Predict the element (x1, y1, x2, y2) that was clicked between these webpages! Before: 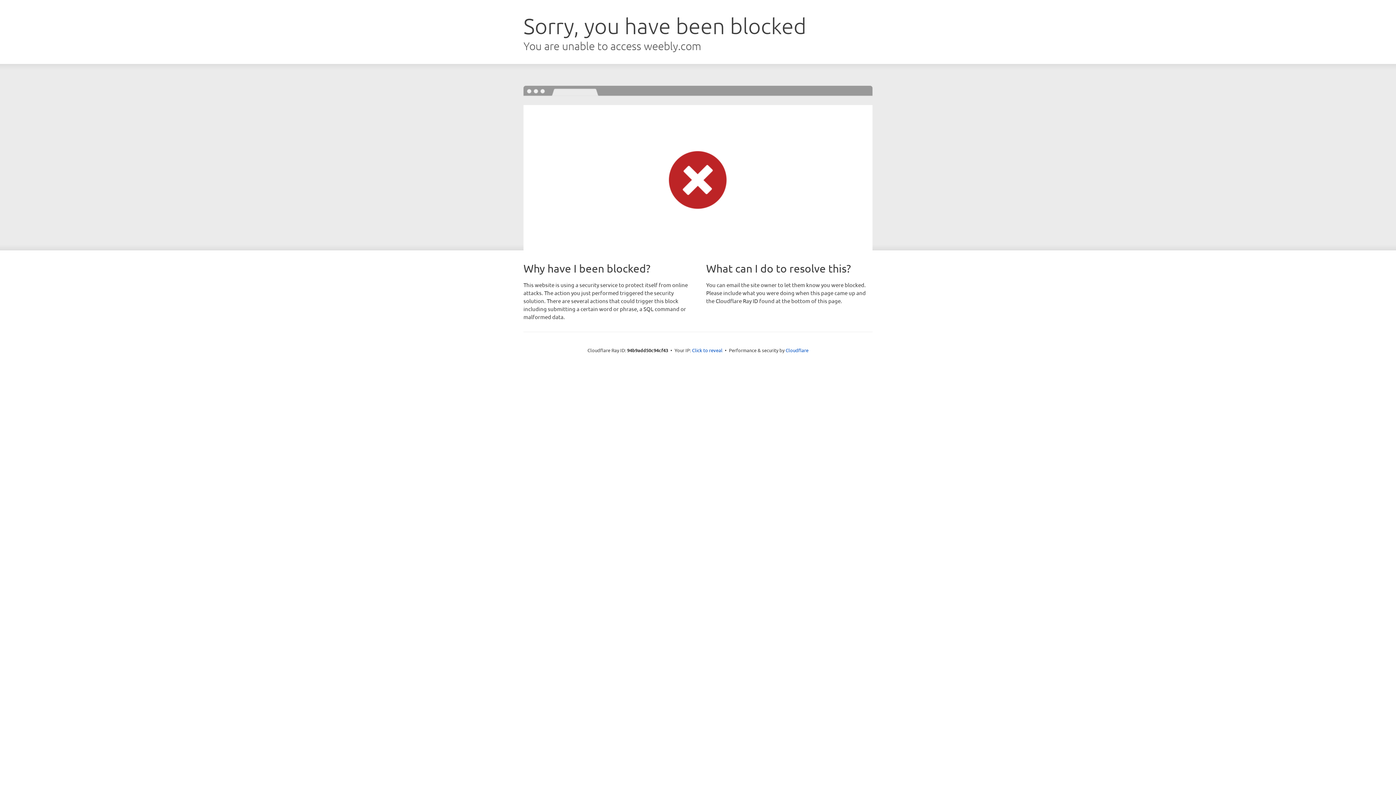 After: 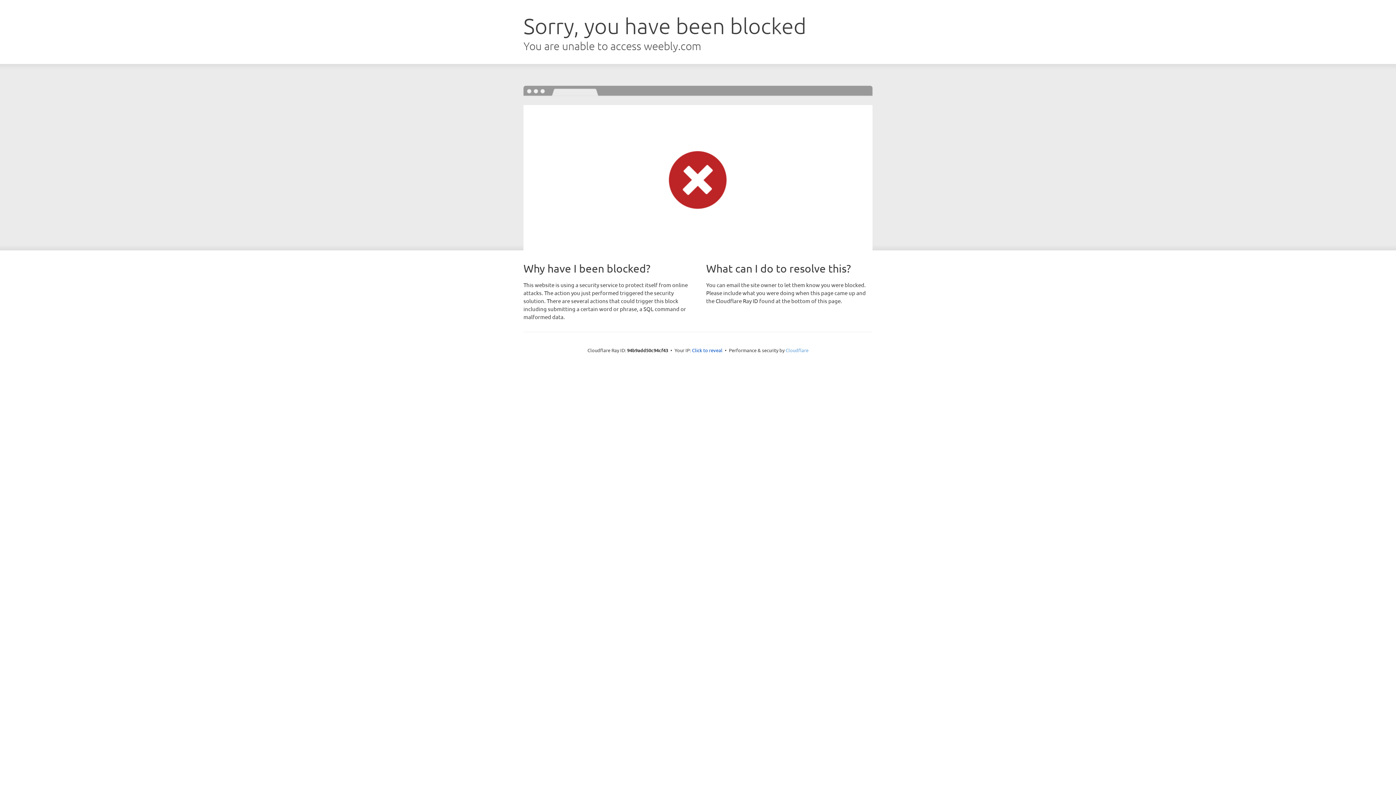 Action: bbox: (785, 347, 808, 353) label: Cloudflare